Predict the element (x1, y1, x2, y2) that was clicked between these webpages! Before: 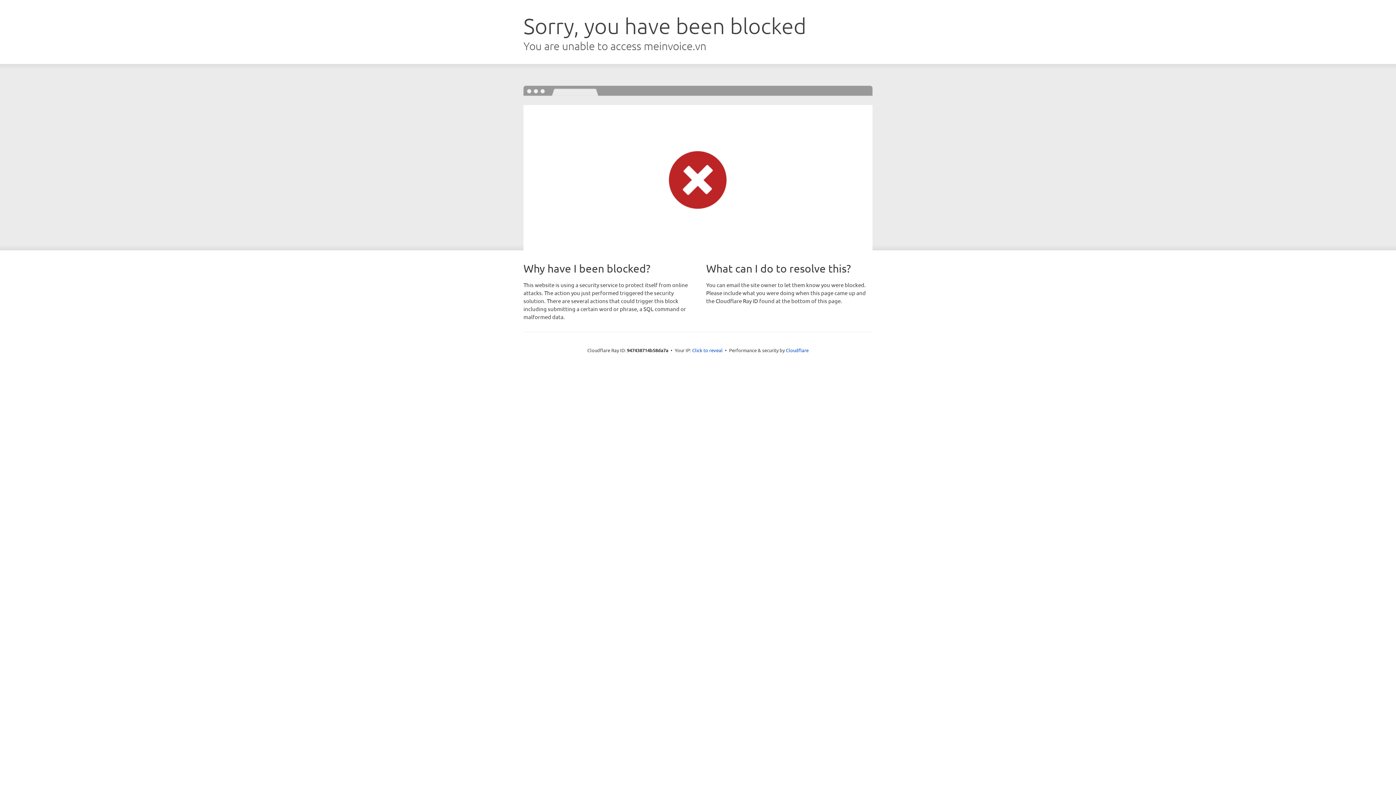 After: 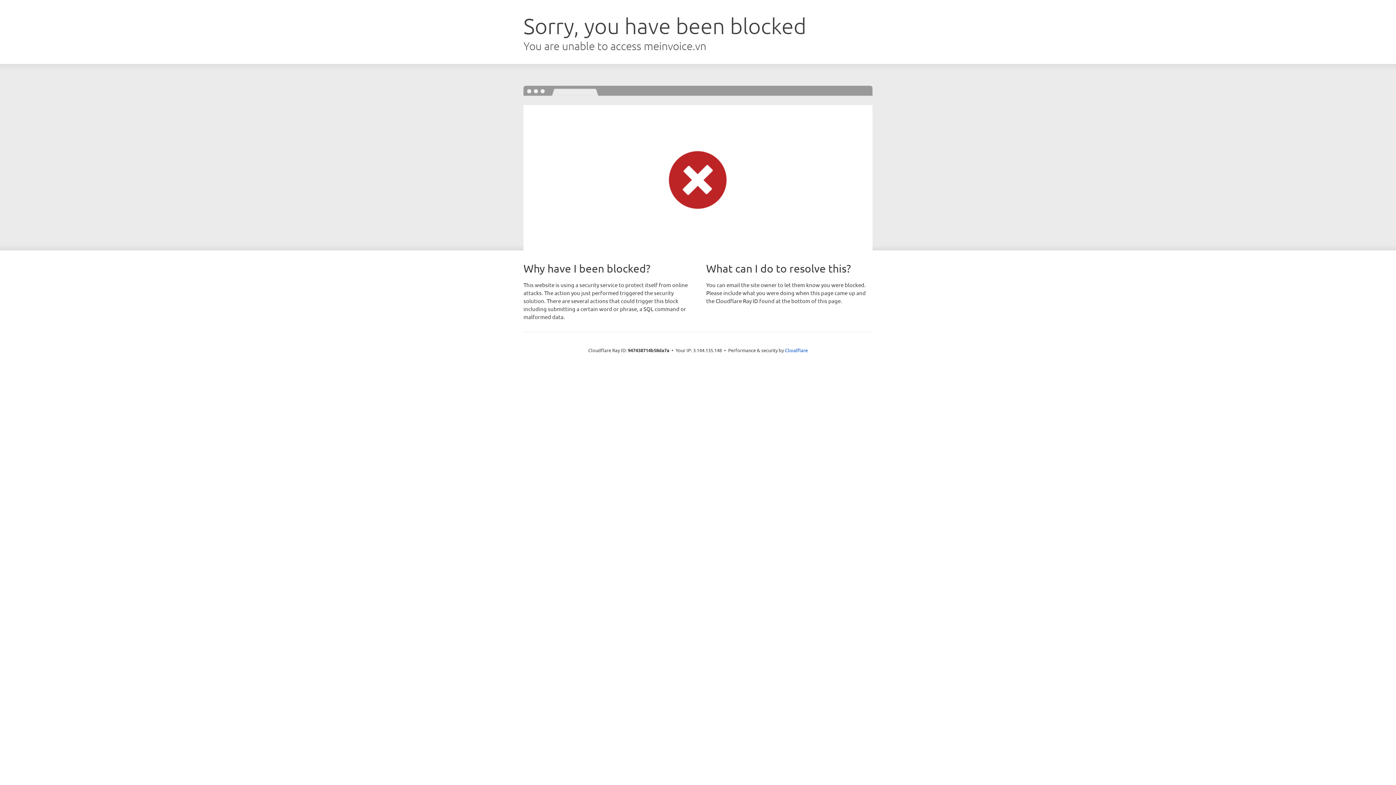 Action: bbox: (692, 346, 722, 353) label: Click to reveal